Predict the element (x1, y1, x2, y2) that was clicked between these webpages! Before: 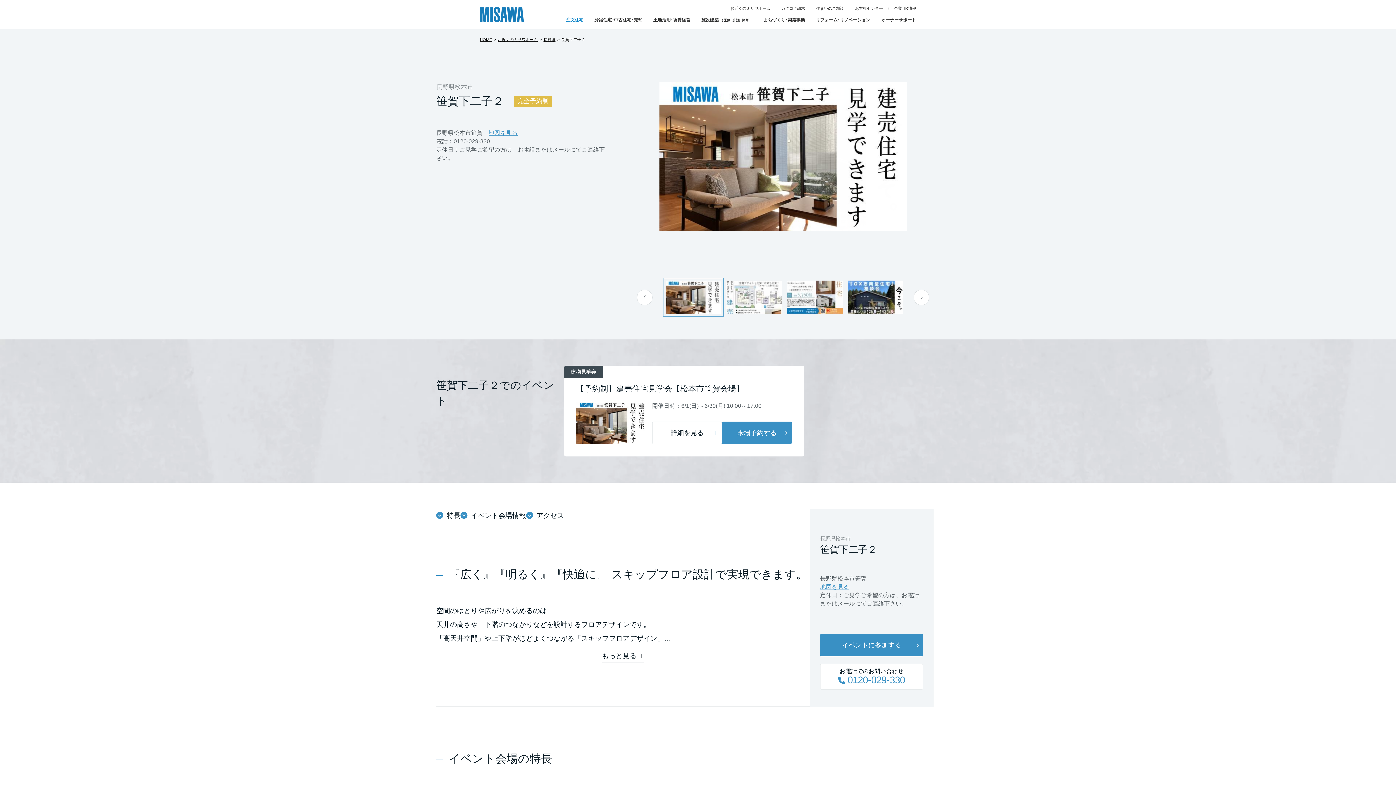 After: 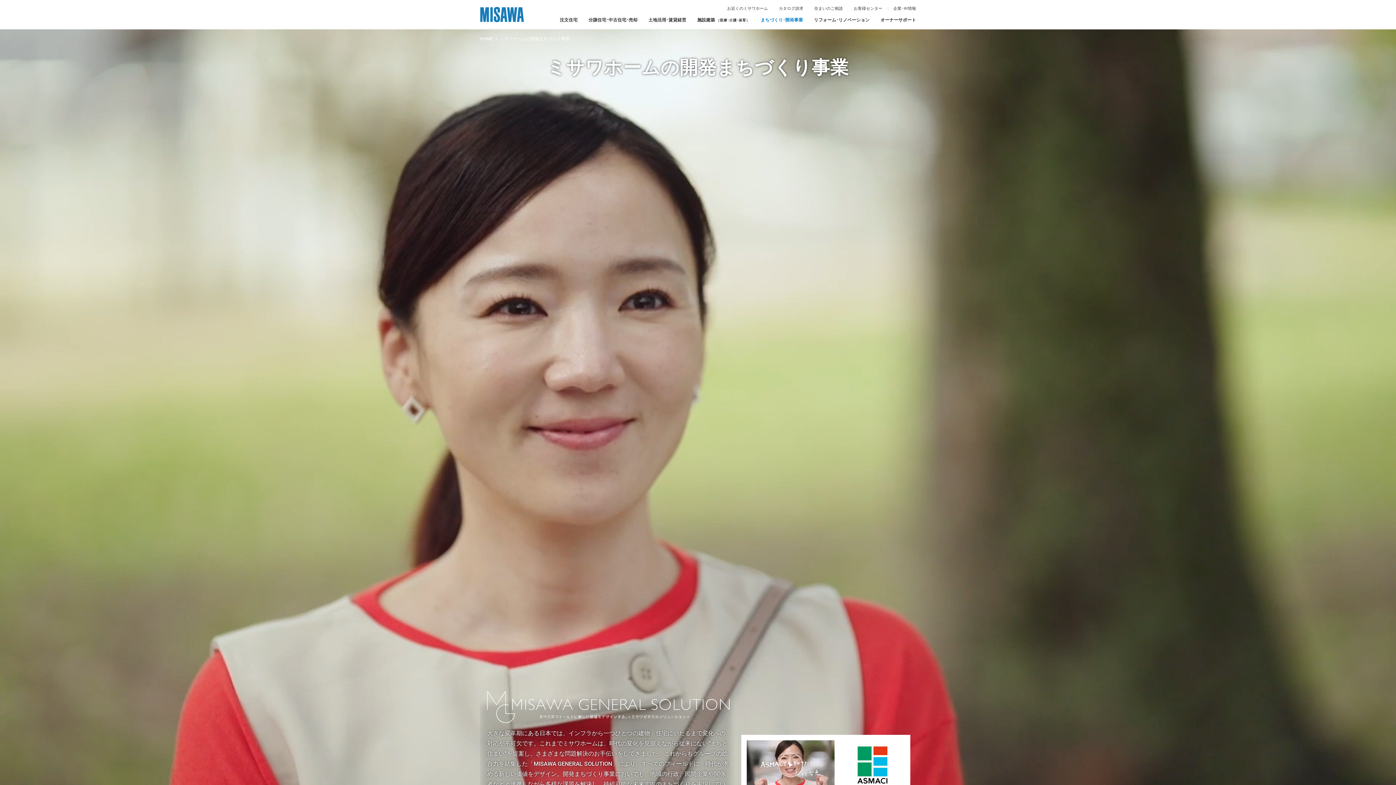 Action: label: まちづくり･開発事業 bbox: (763, 15, 805, 29)